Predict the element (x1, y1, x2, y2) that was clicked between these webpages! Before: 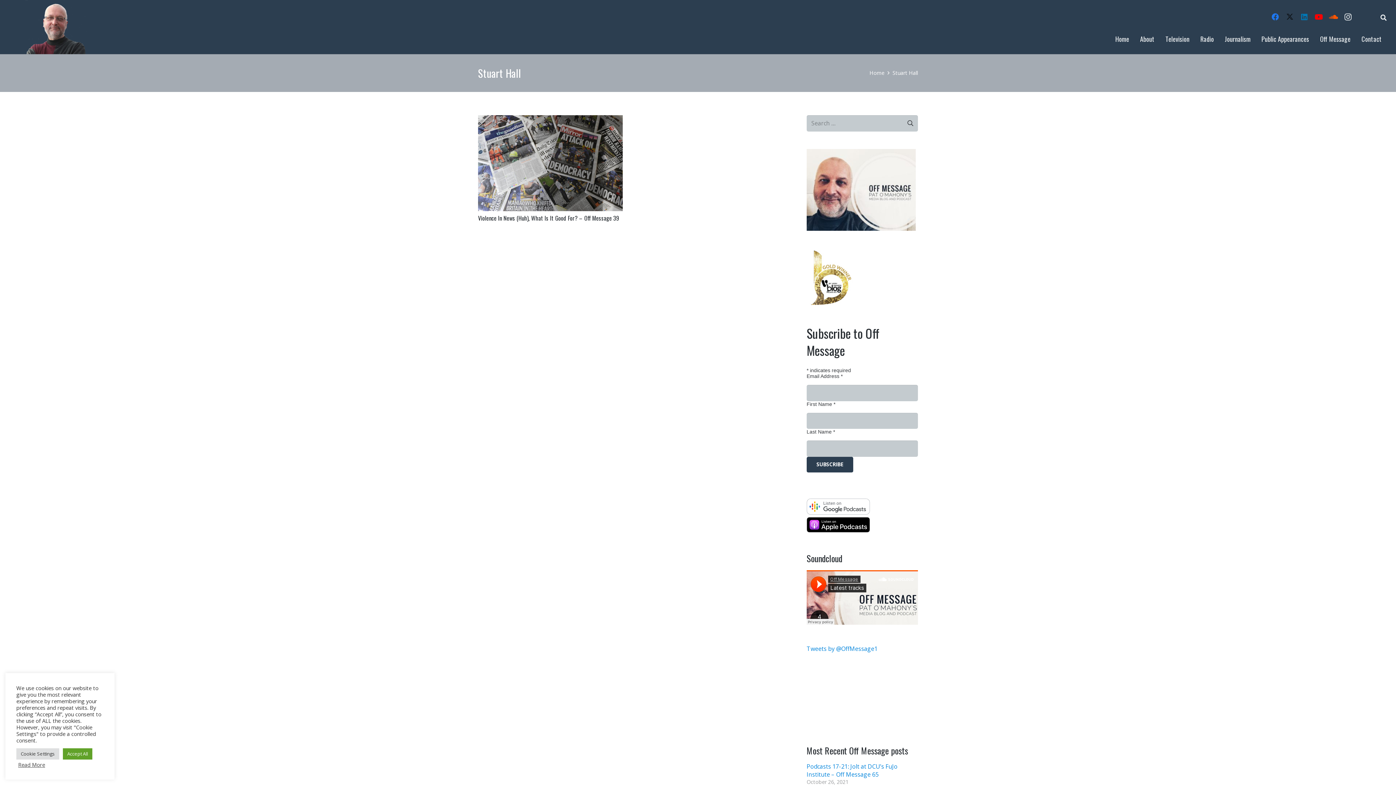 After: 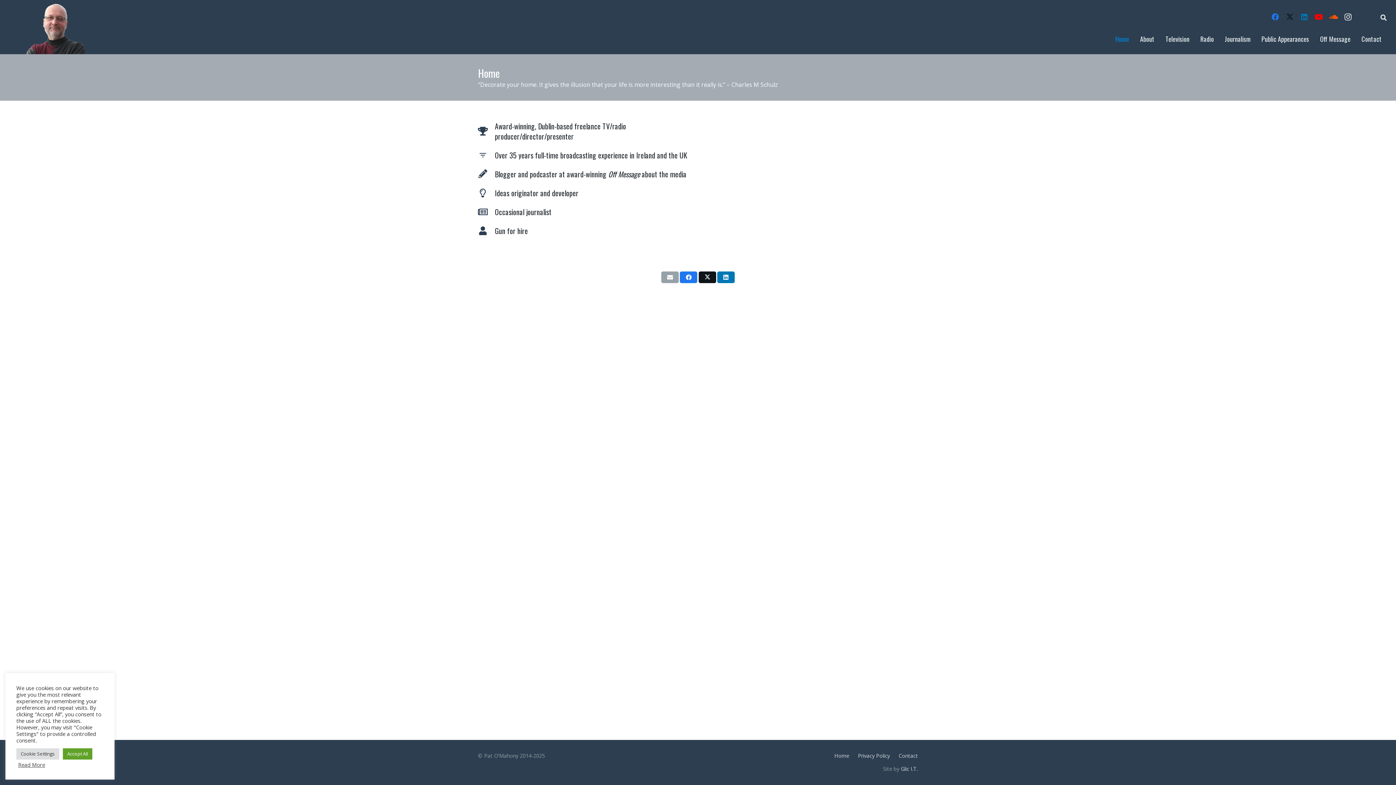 Action: label: Middleaged Renter Indo article 171115 (2)a1 bbox: (8, 0, 95, 54)